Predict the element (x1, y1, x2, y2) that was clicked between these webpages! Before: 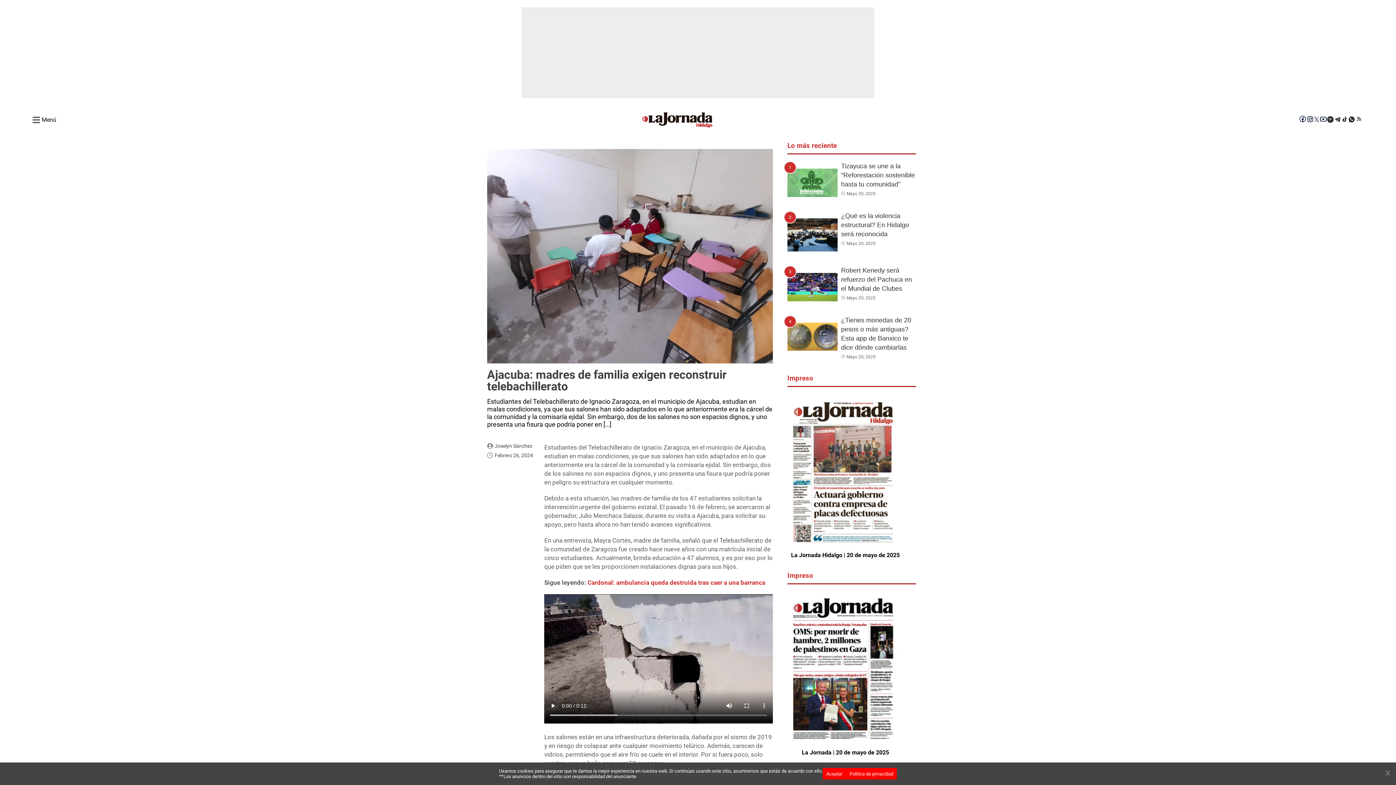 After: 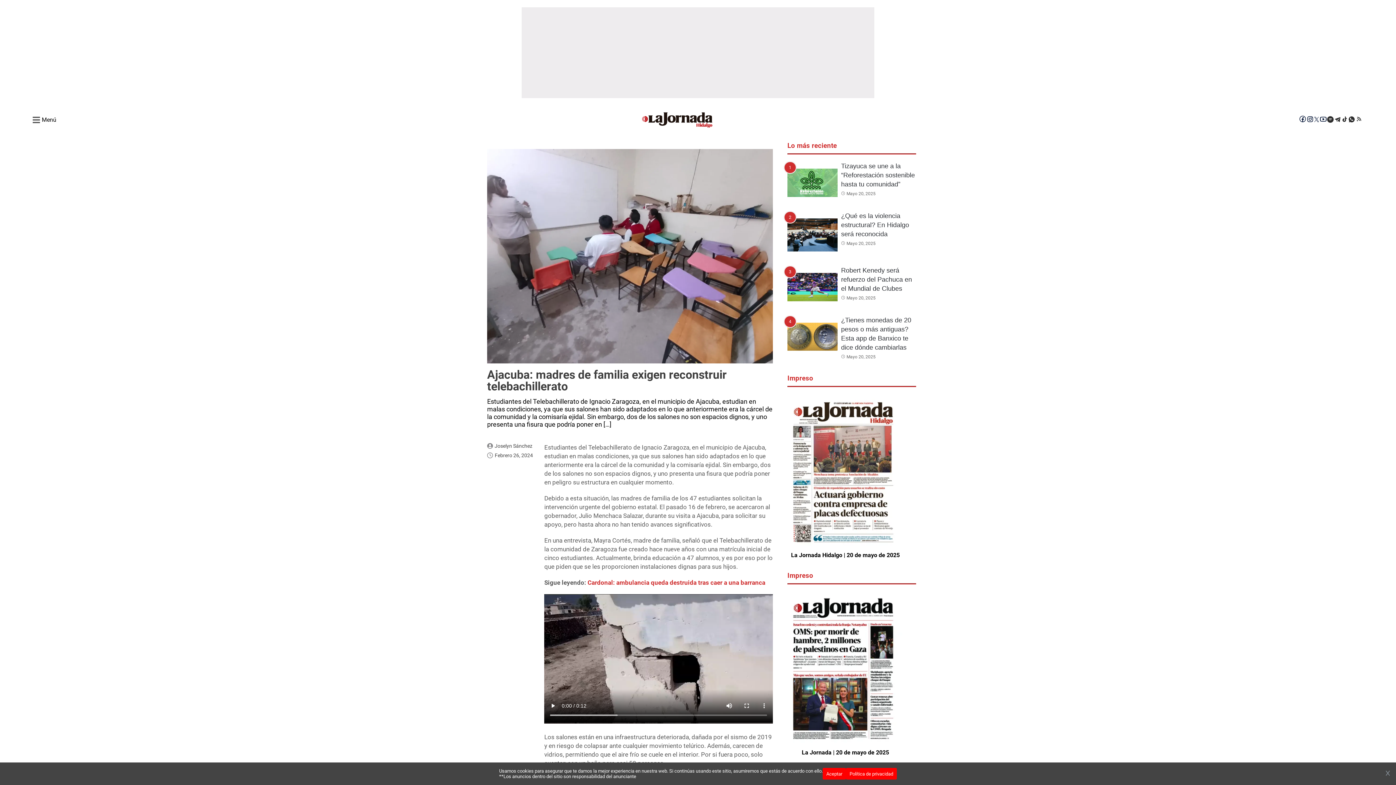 Action: bbox: (787, 749, 903, 756) label: La Jornada | 20 de mayo de 2025